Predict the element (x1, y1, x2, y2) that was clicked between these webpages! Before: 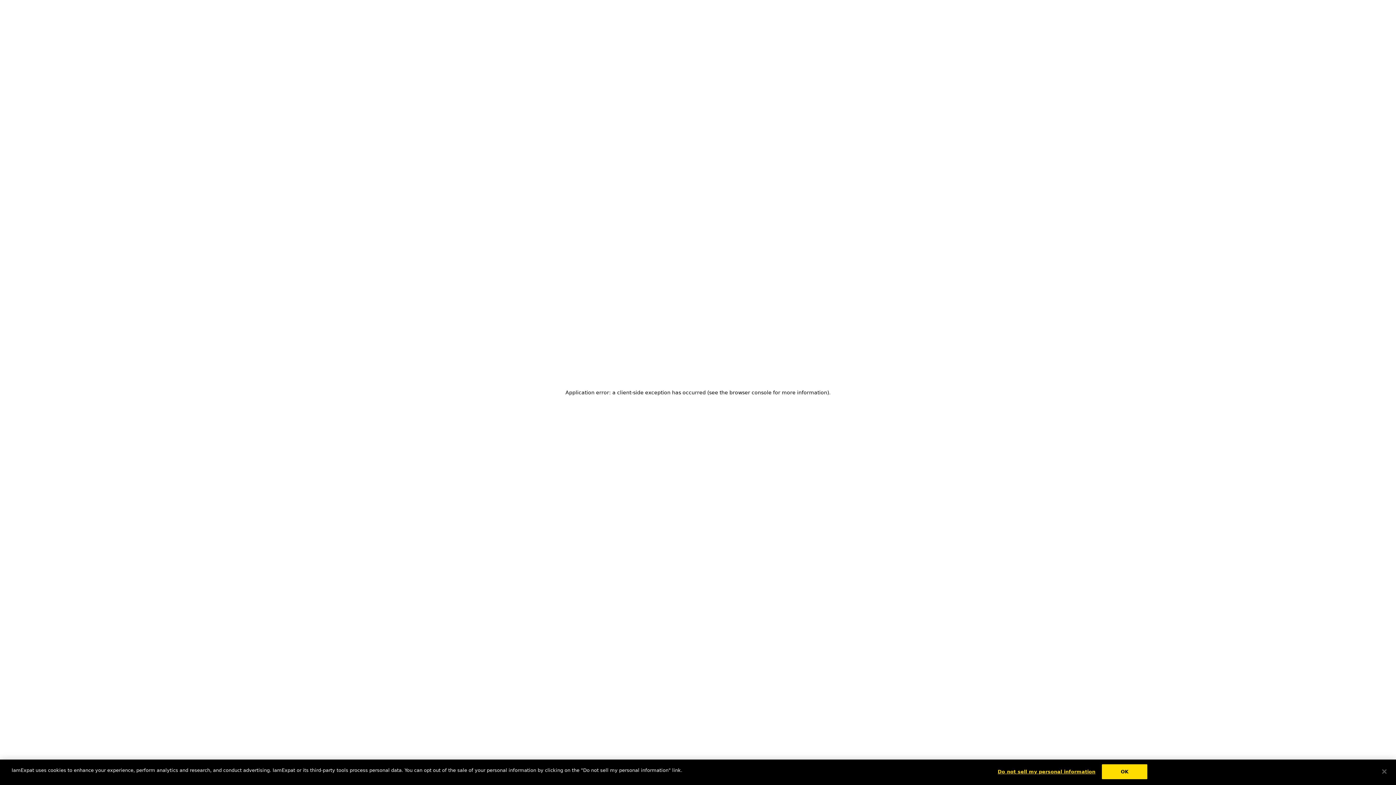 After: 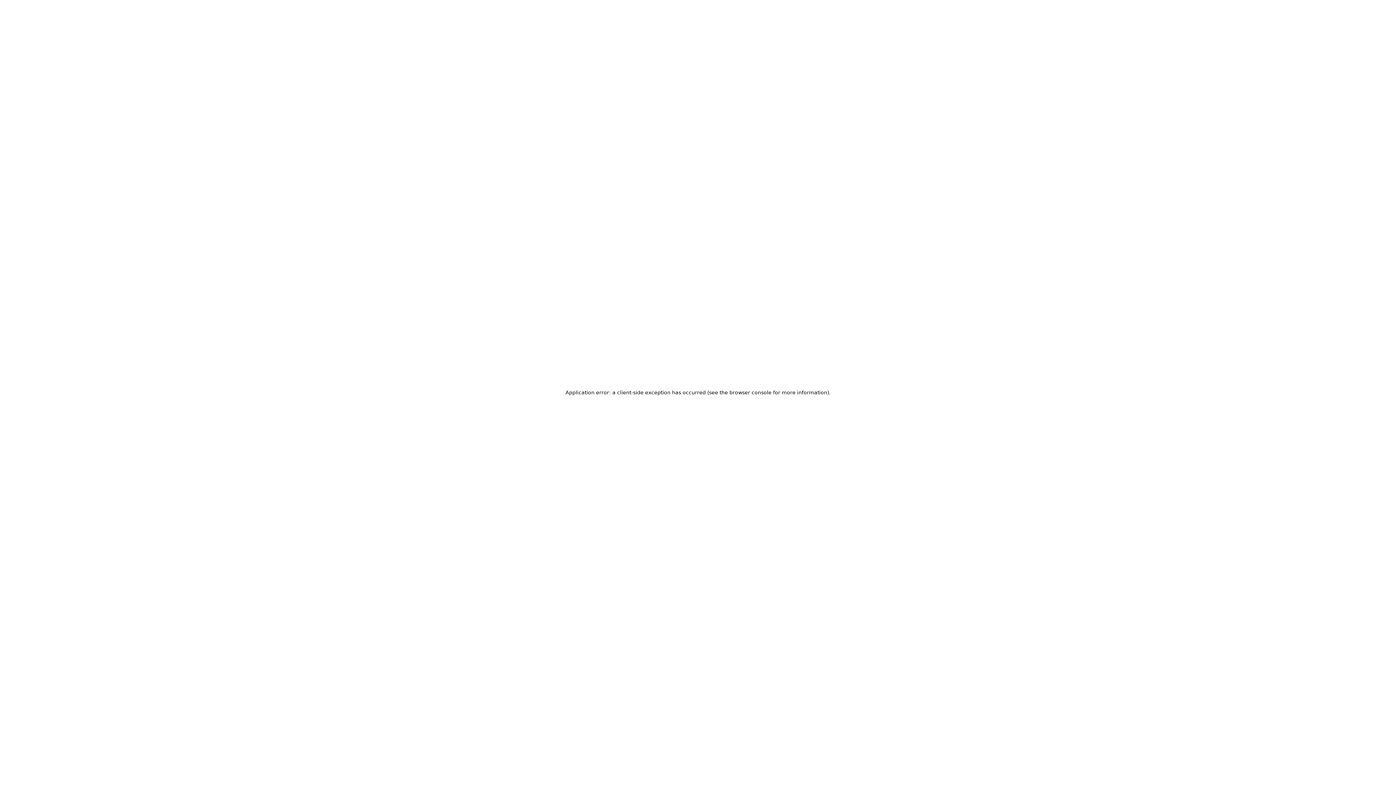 Action: bbox: (1102, 764, 1147, 779) label: OK